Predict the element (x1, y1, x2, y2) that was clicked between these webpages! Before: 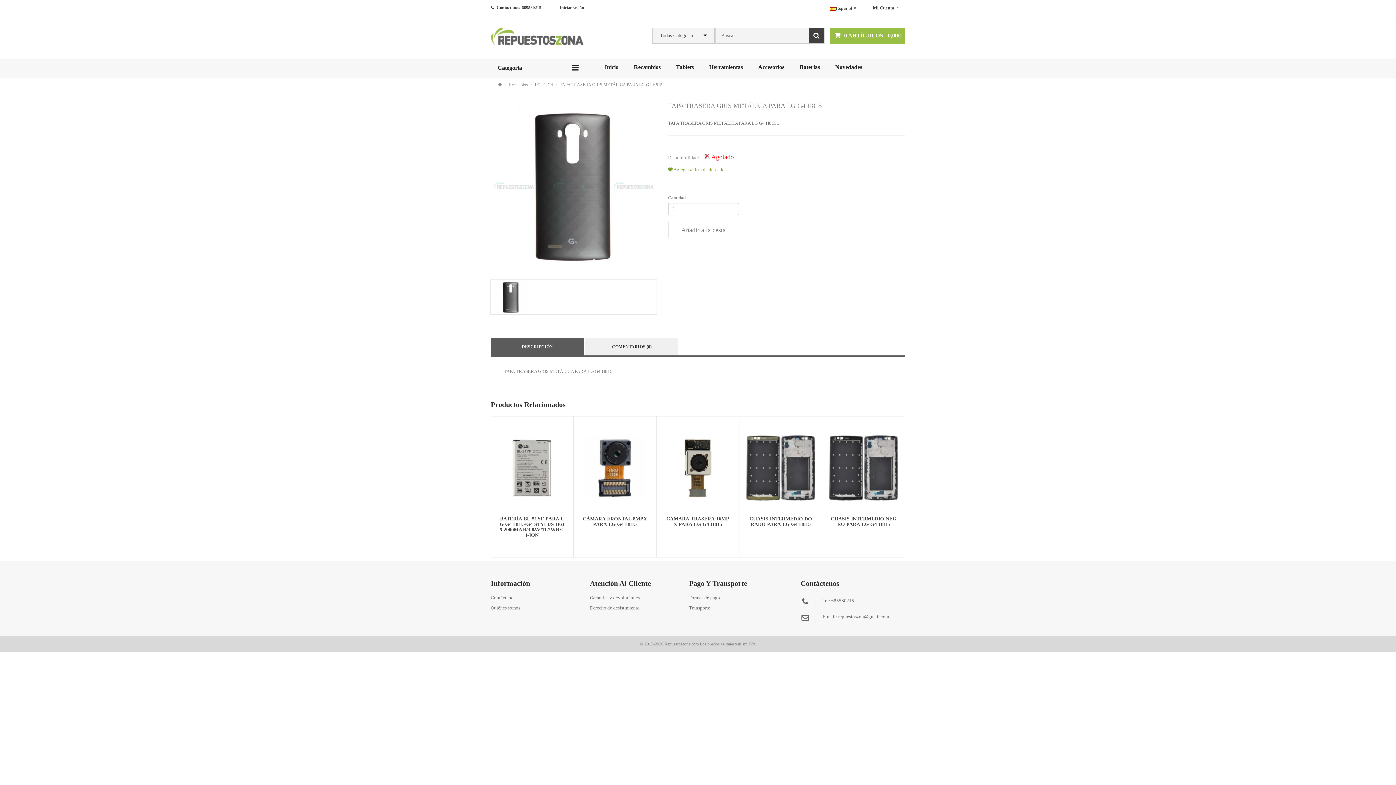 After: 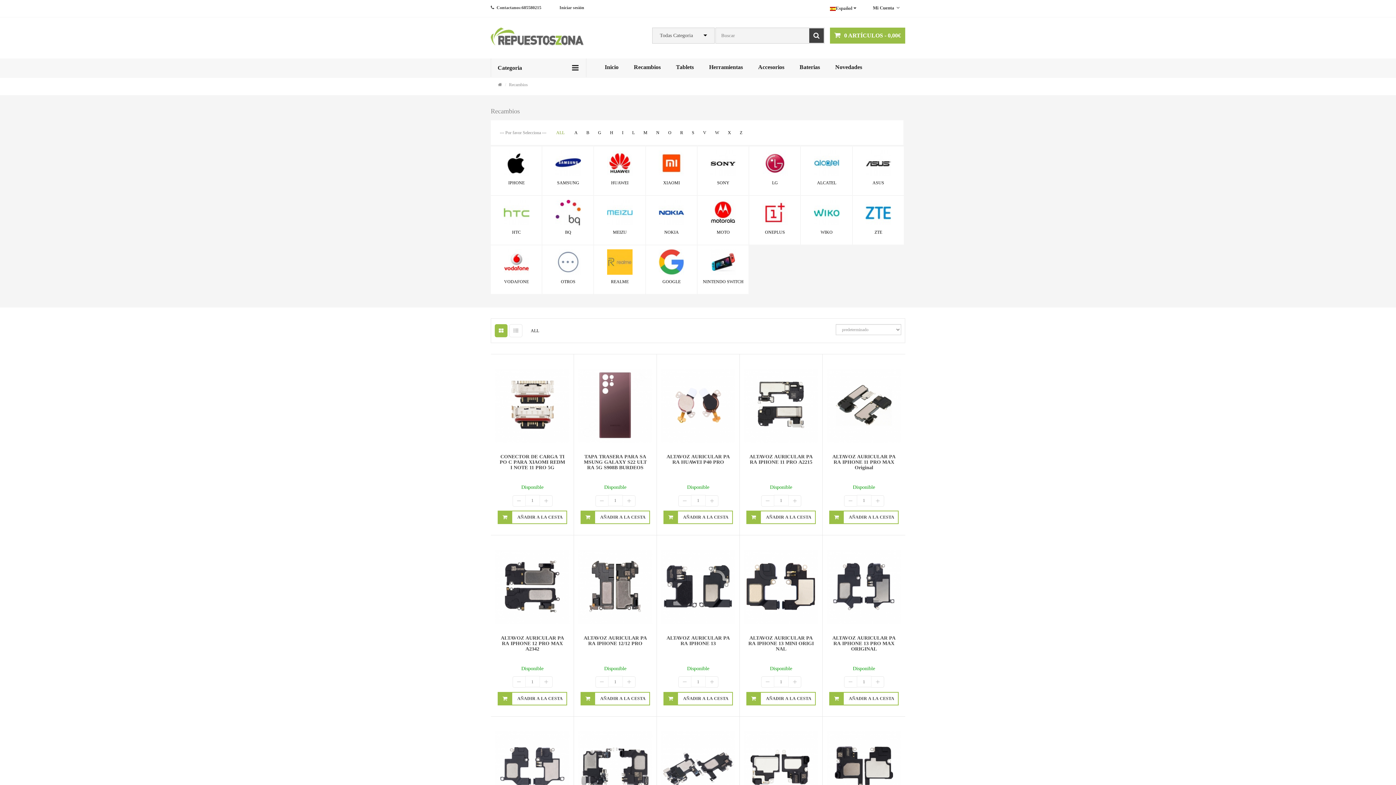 Action: label: Recambios bbox: (626, 58, 668, 76)